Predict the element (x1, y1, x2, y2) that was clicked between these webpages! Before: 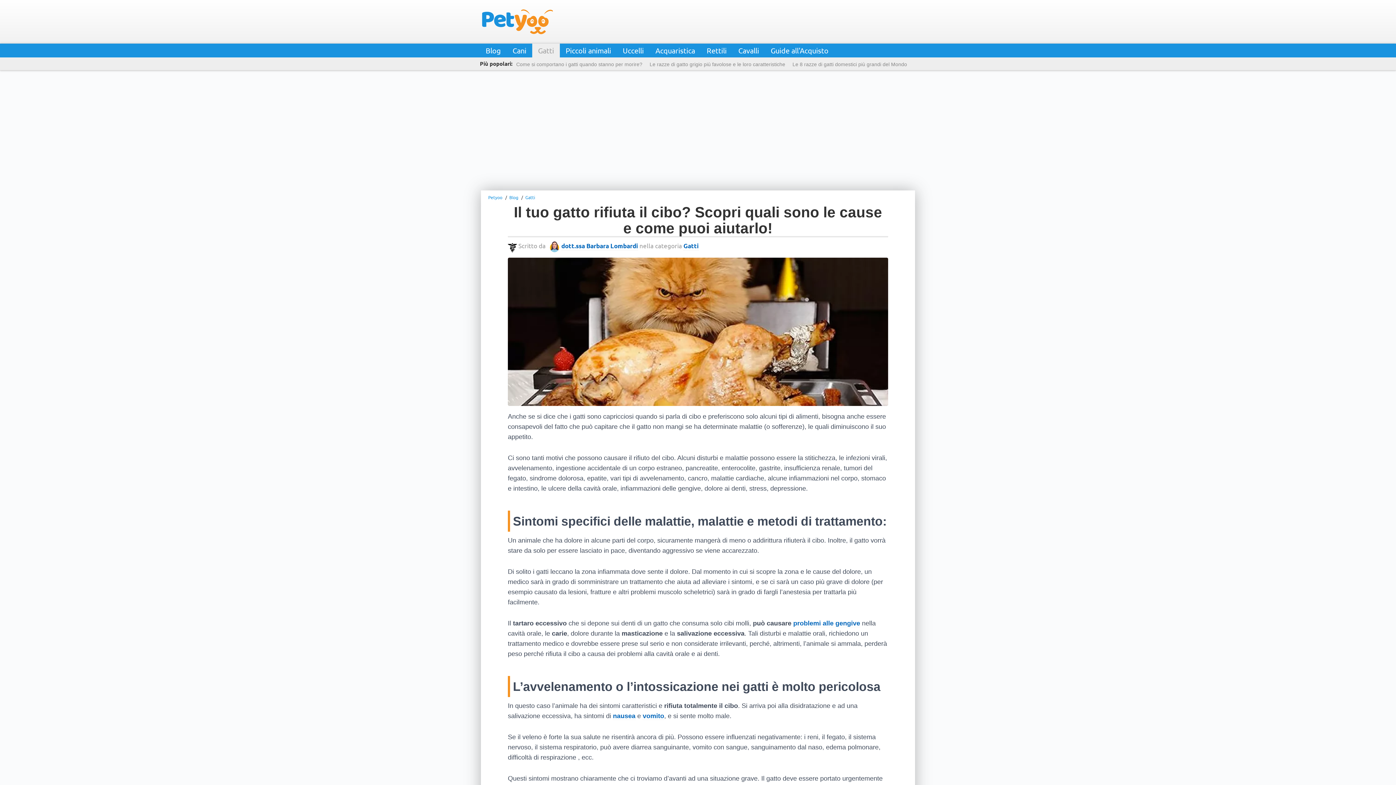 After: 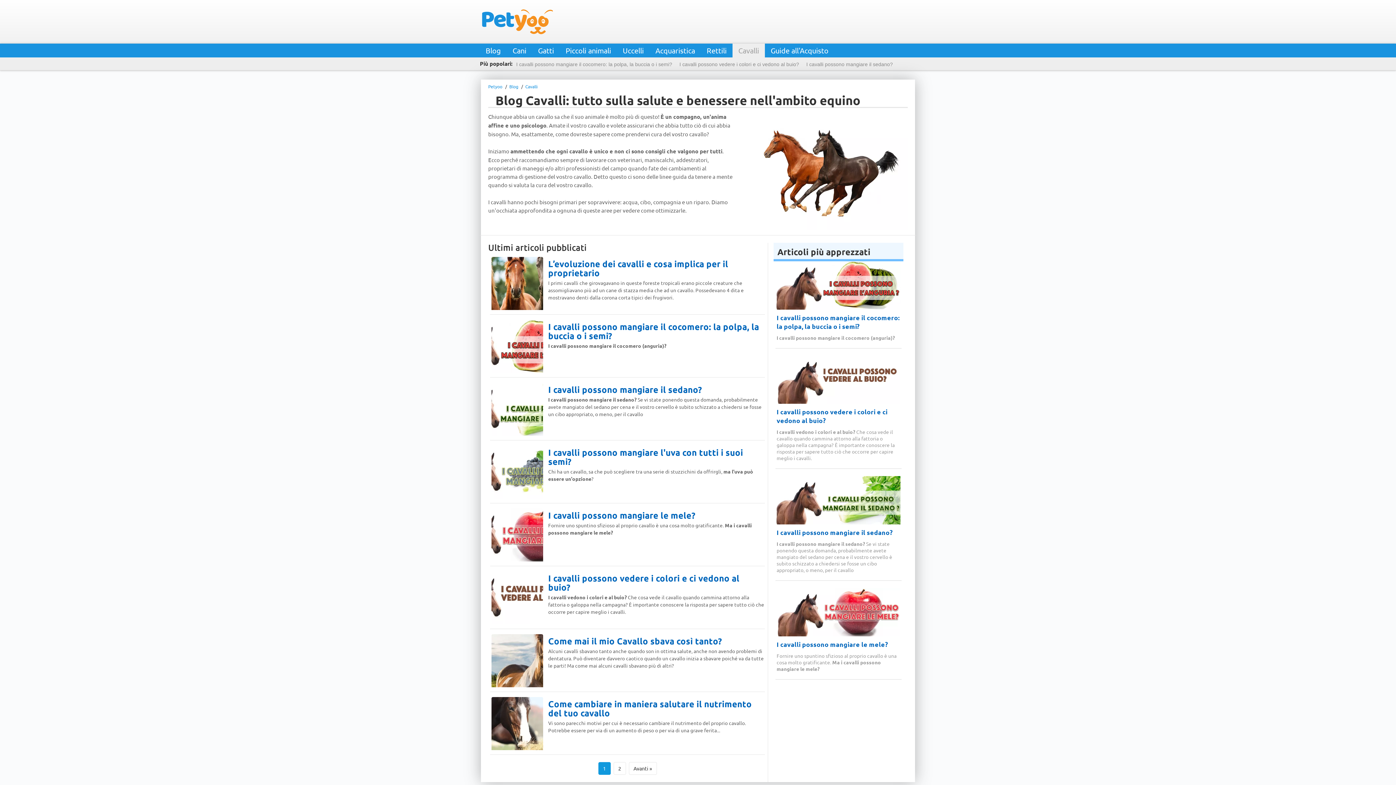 Action: bbox: (732, 43, 765, 57) label: Cavalli